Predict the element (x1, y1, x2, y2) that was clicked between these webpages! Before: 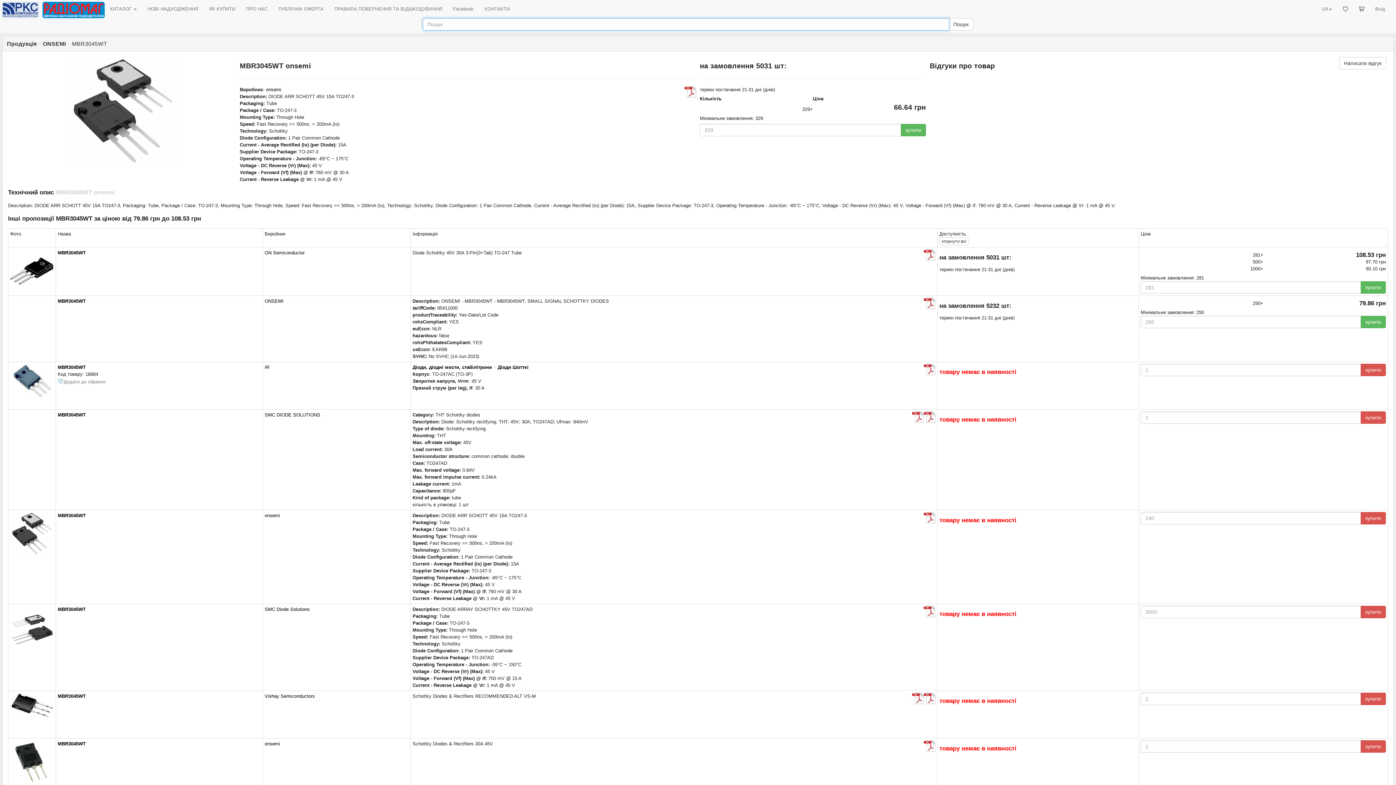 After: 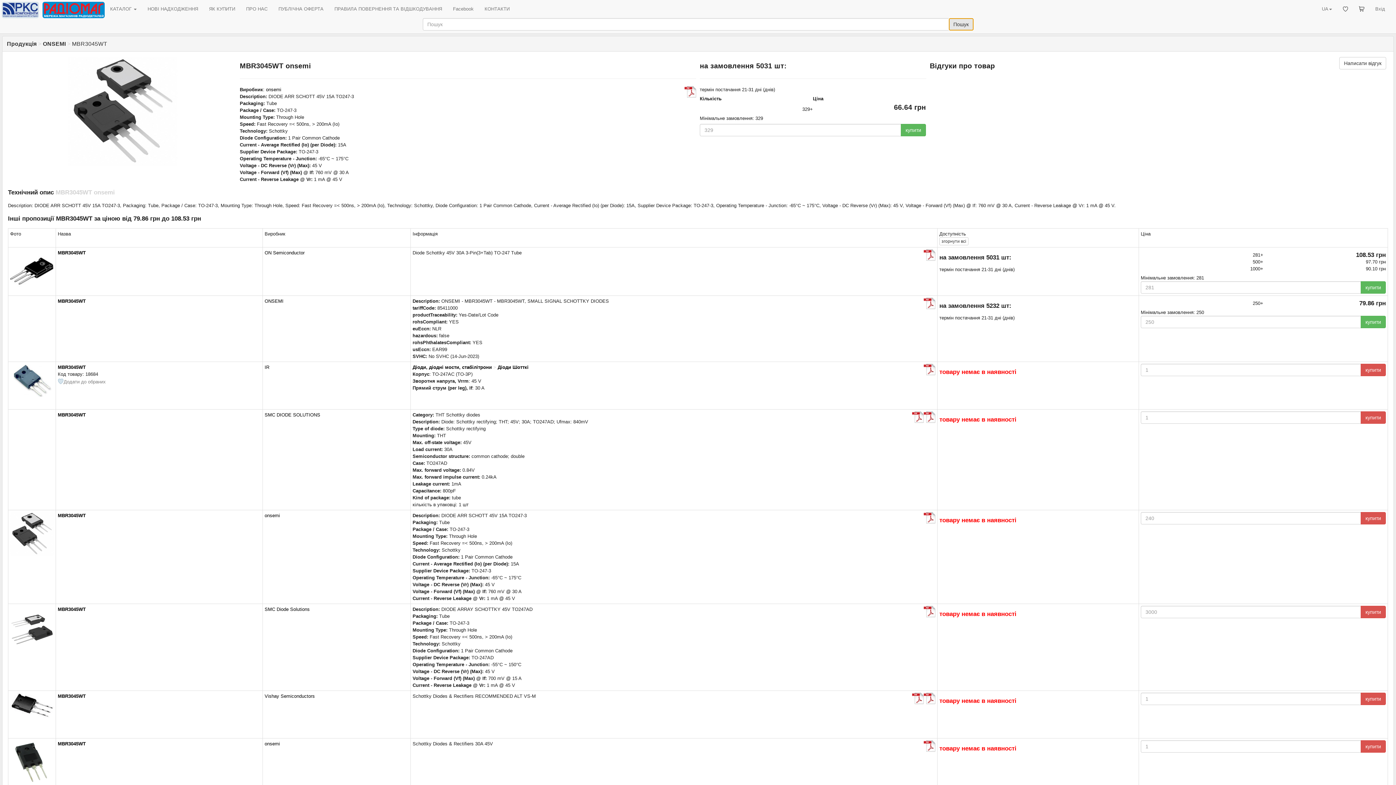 Action: label: Пошук bbox: (948, 18, 973, 30)